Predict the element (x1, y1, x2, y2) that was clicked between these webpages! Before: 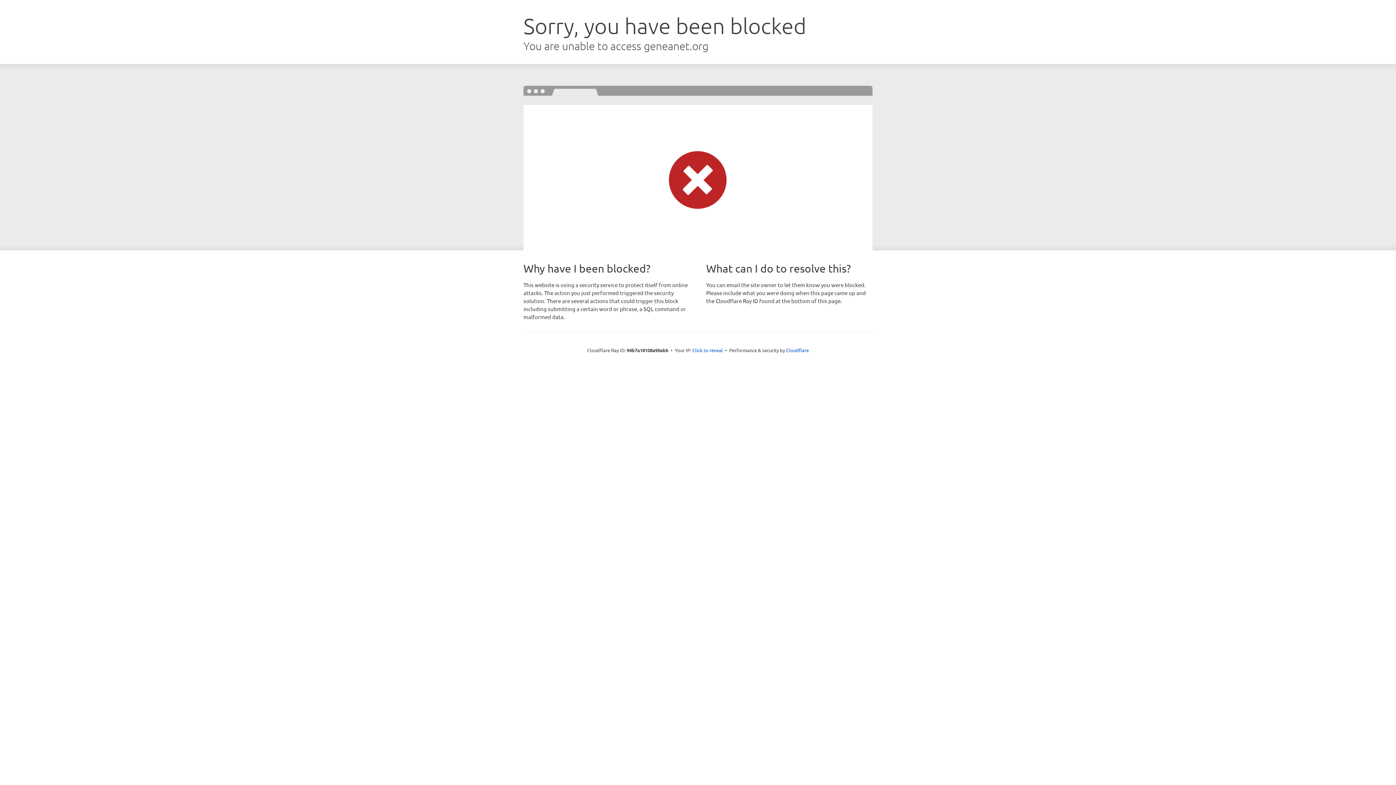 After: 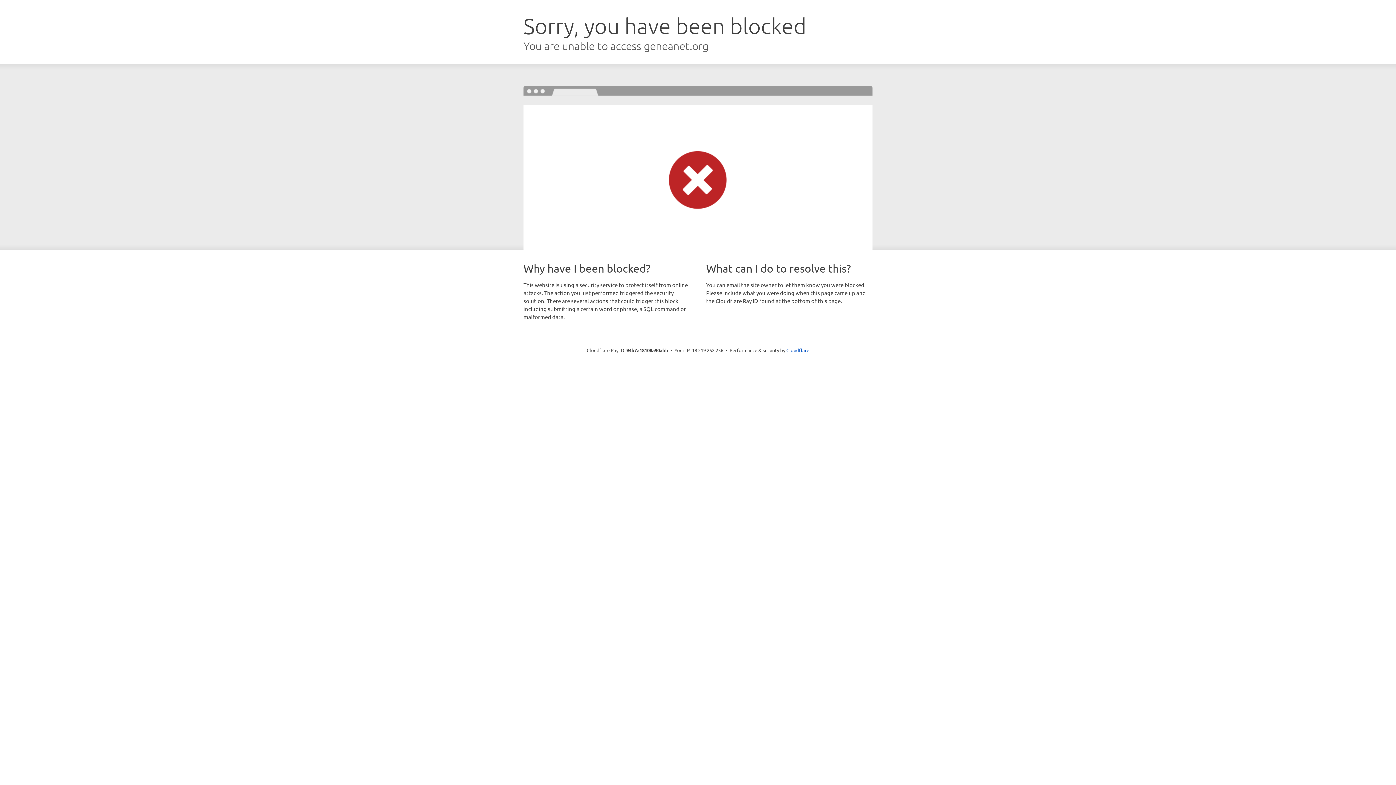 Action: label: Click to reveal bbox: (692, 346, 723, 353)